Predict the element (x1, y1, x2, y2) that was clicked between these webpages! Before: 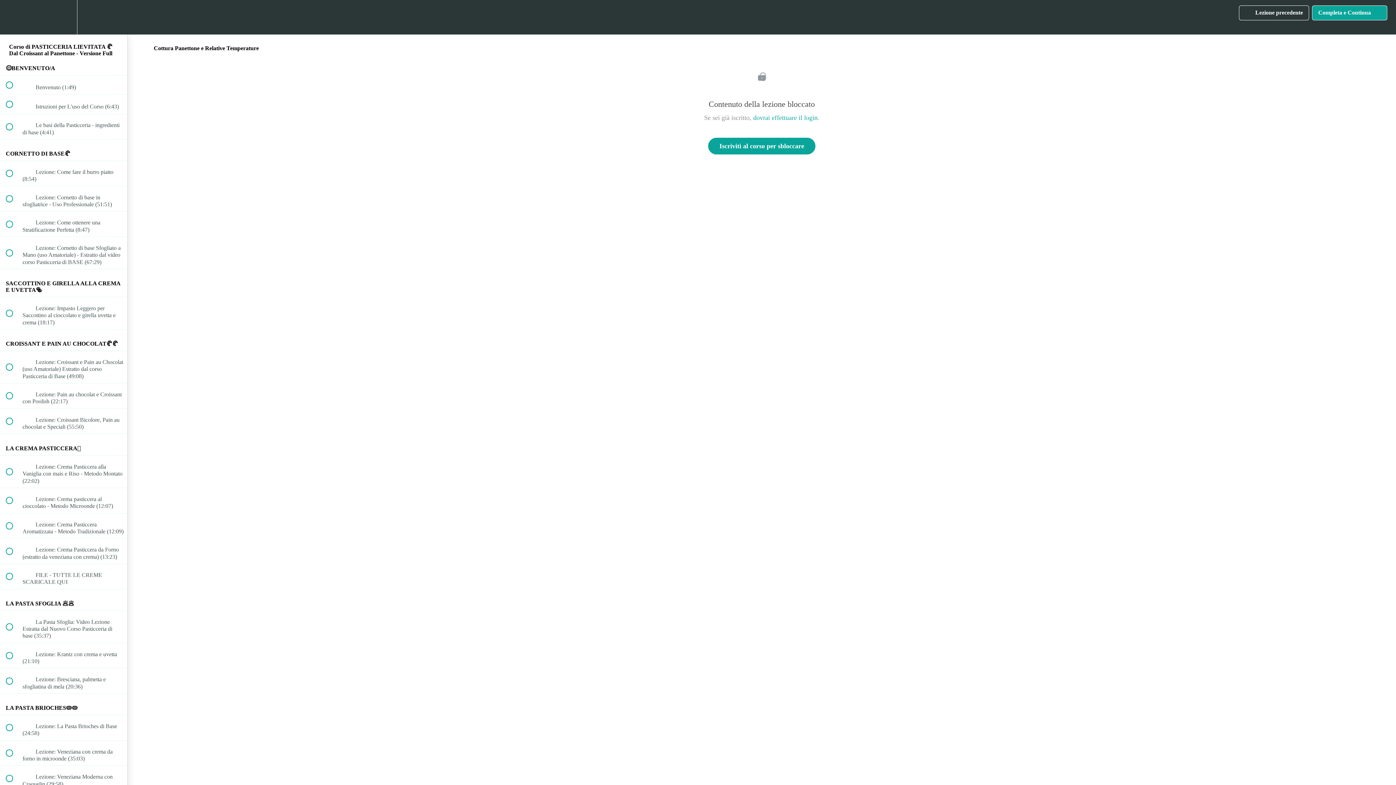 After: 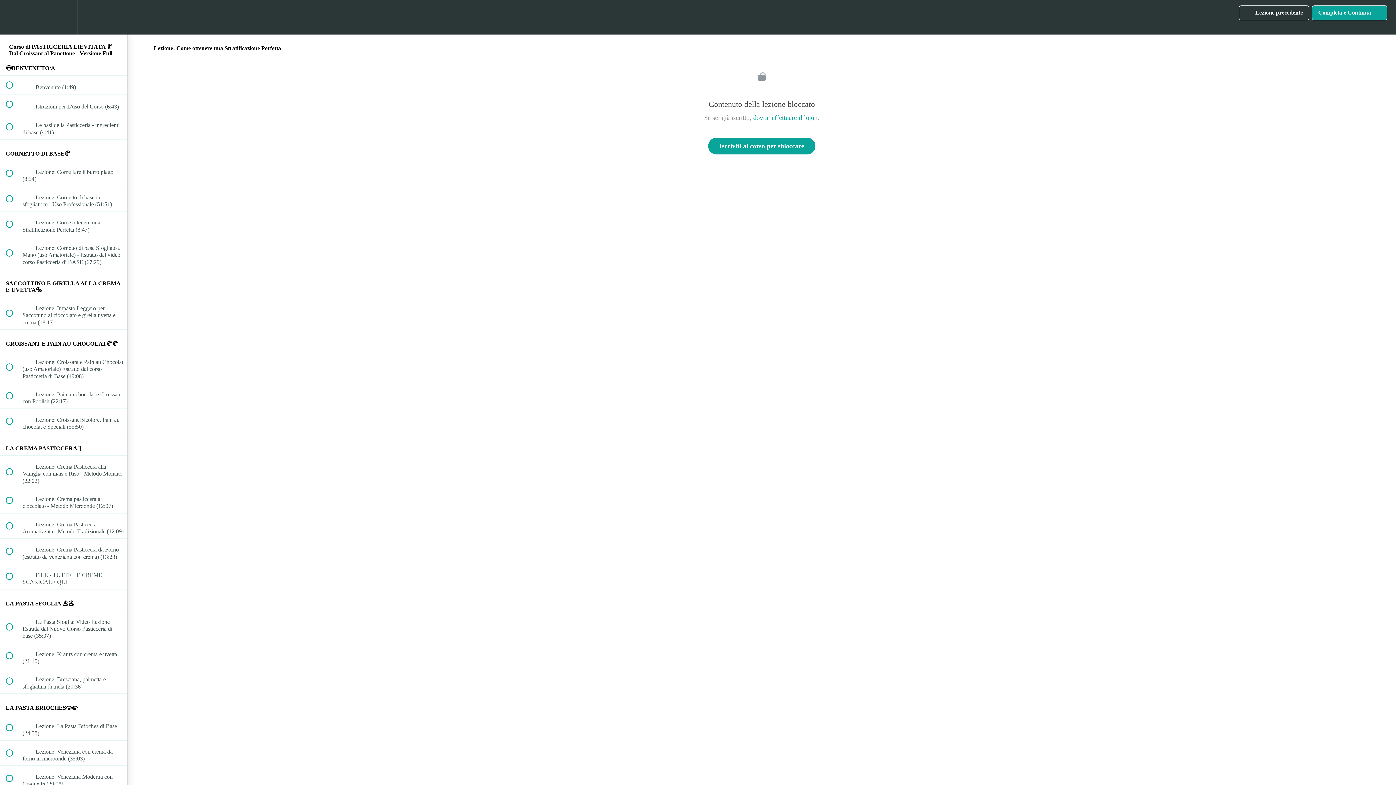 Action: label:  
 Lezione: Come ottenere una Stratificazione Perfetta (8:47) bbox: (0, 211, 127, 236)